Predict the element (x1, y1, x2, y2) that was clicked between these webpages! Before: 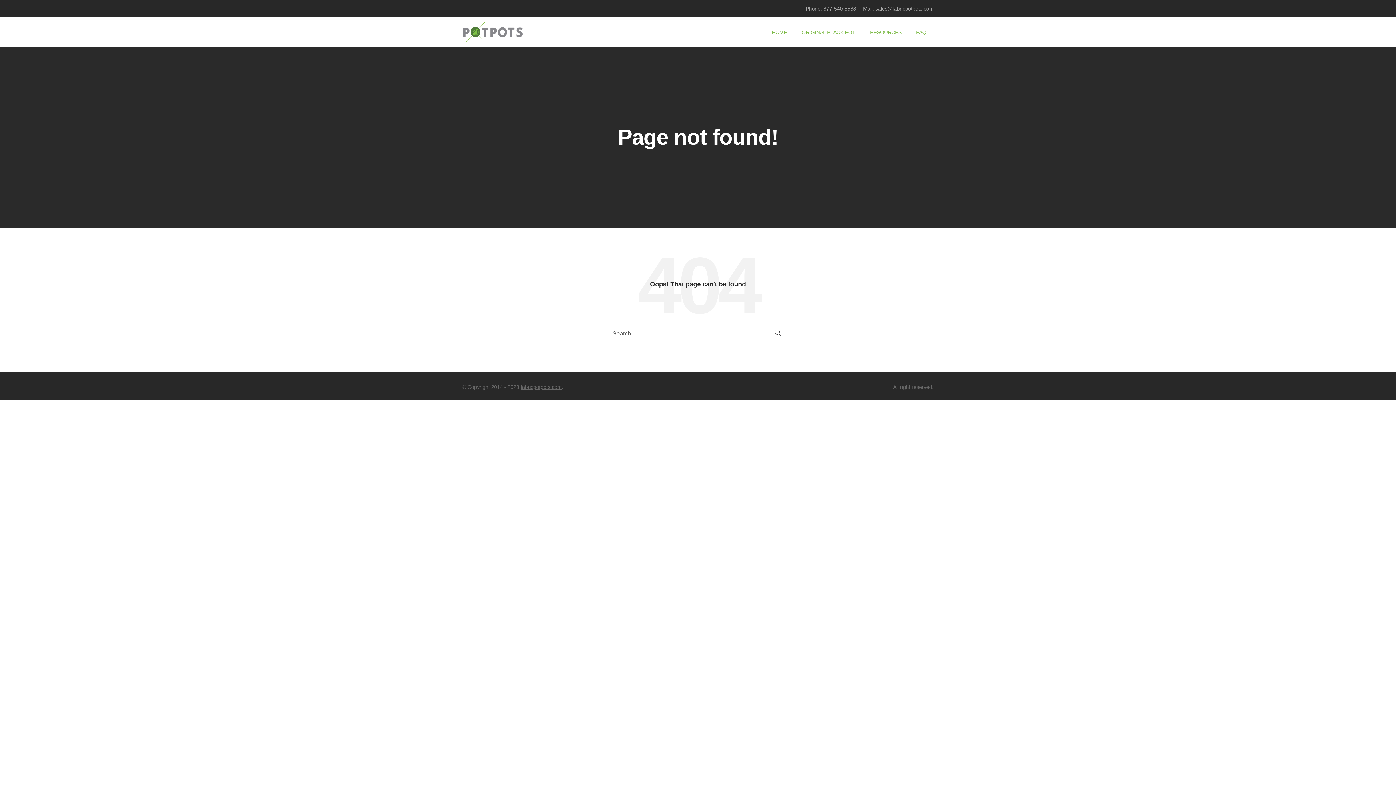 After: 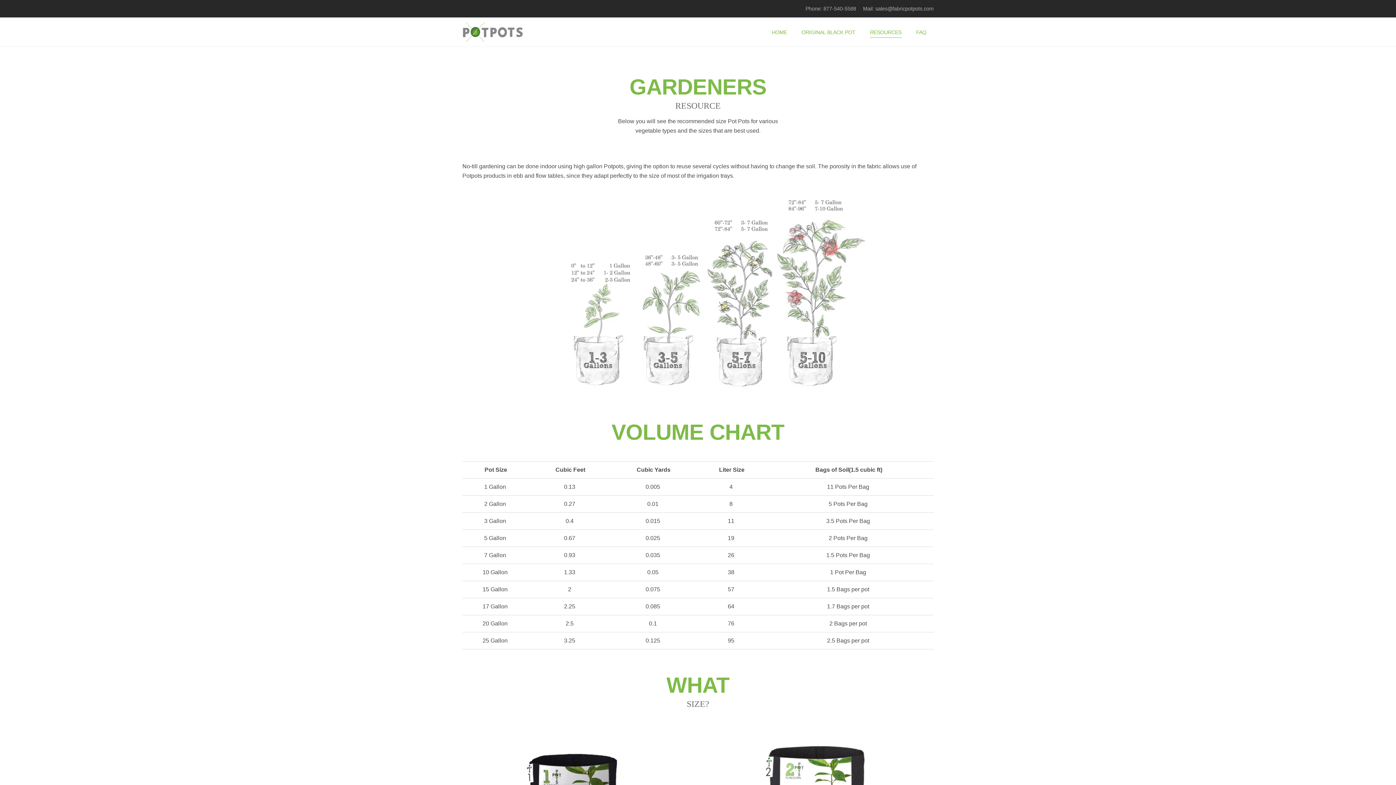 Action: bbox: (862, 29, 909, 34) label: RESOURCES